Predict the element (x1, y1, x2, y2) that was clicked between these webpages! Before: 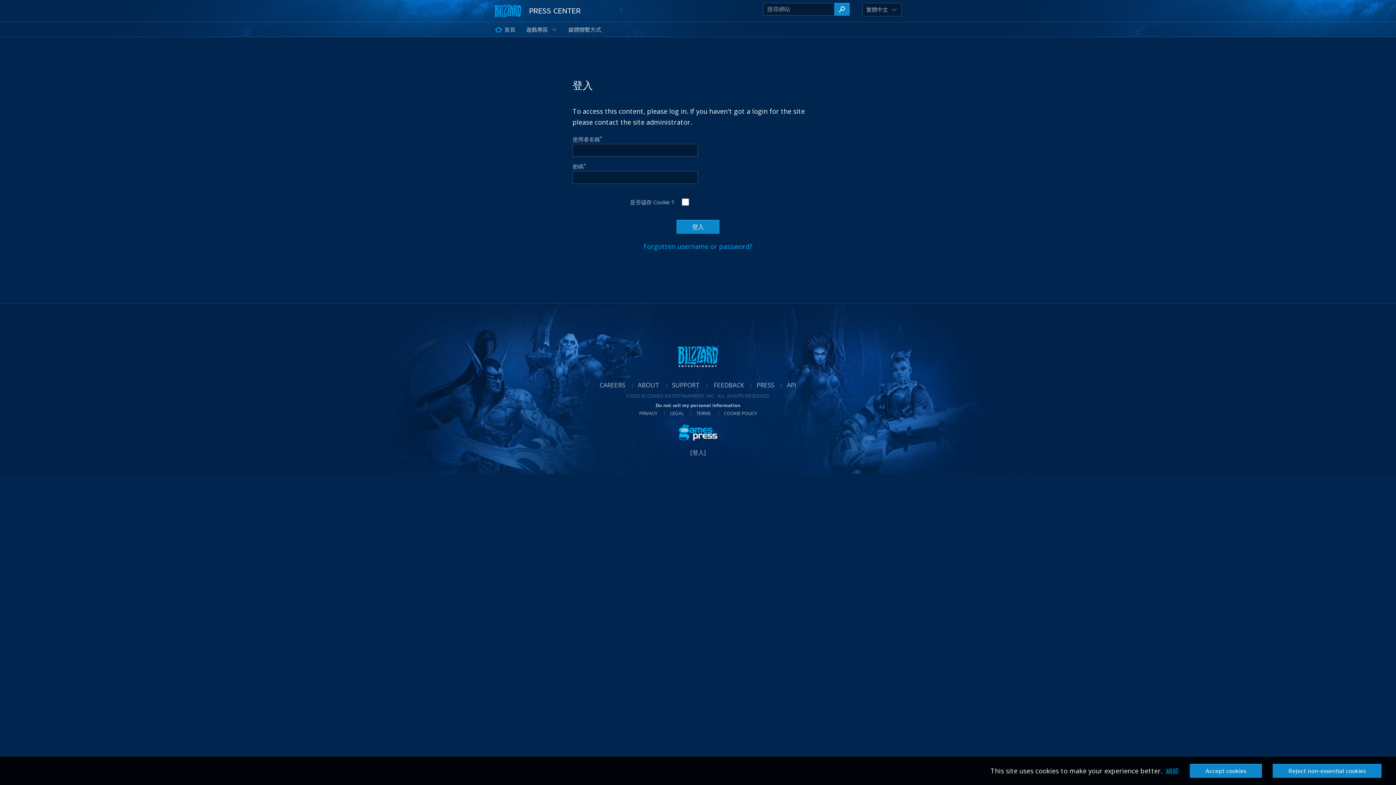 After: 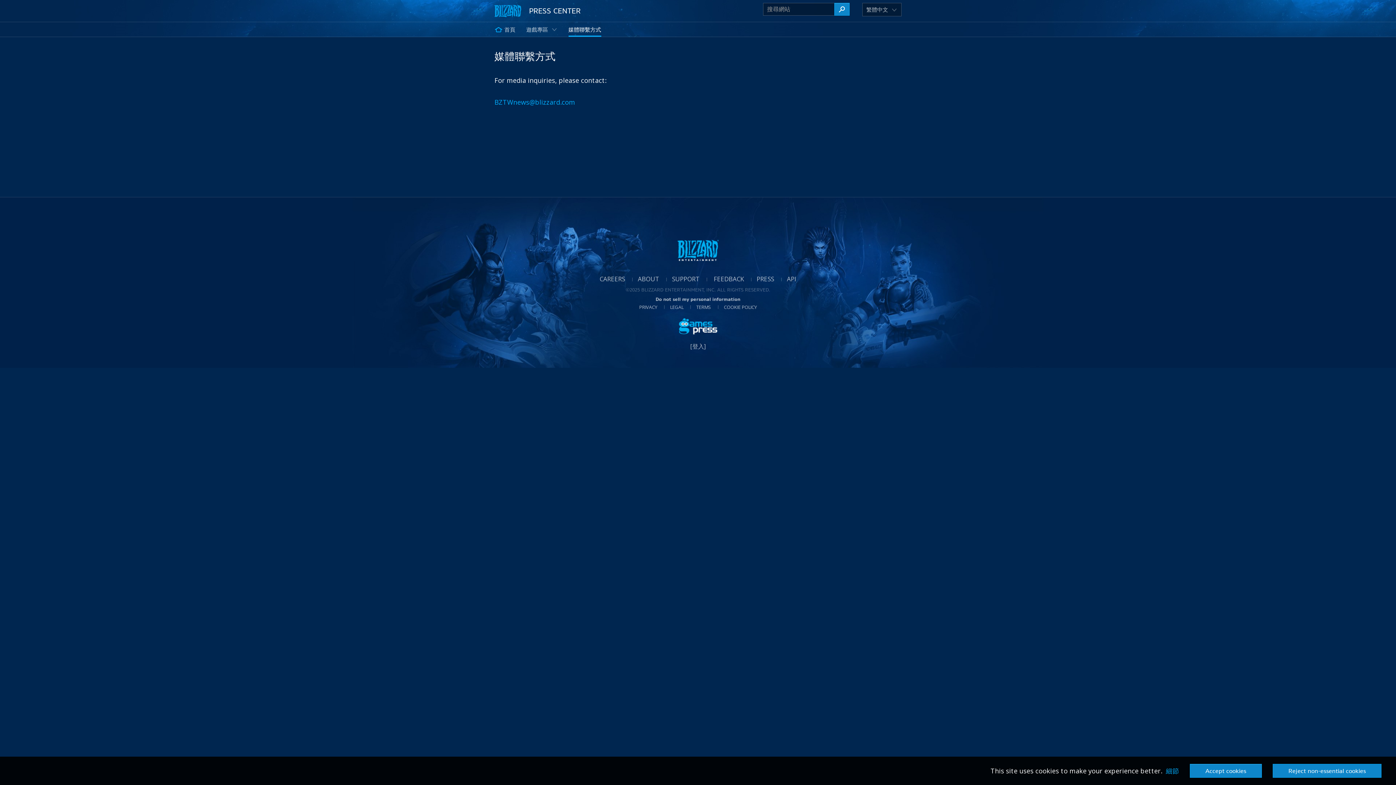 Action: label: 媒體聯繫方式 bbox: (568, 22, 601, 36)